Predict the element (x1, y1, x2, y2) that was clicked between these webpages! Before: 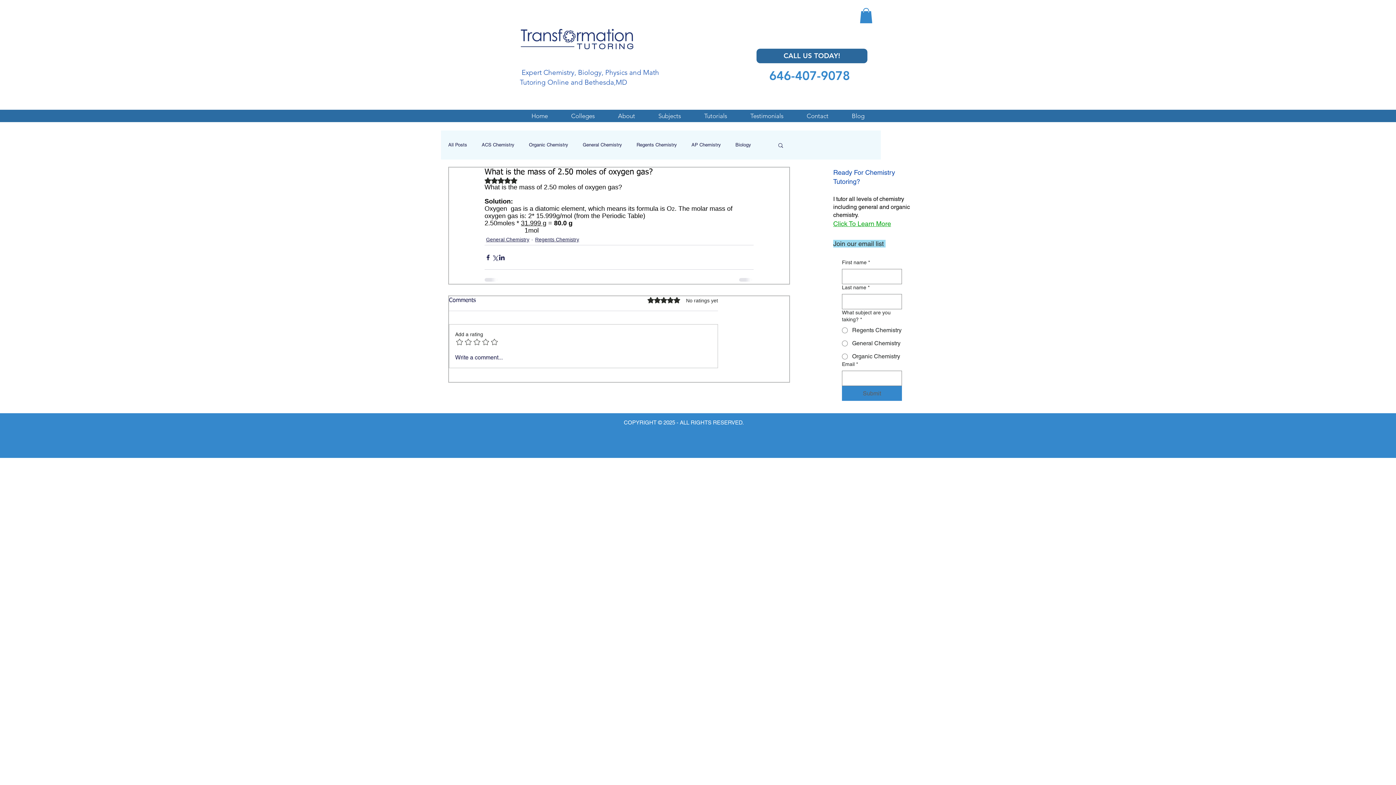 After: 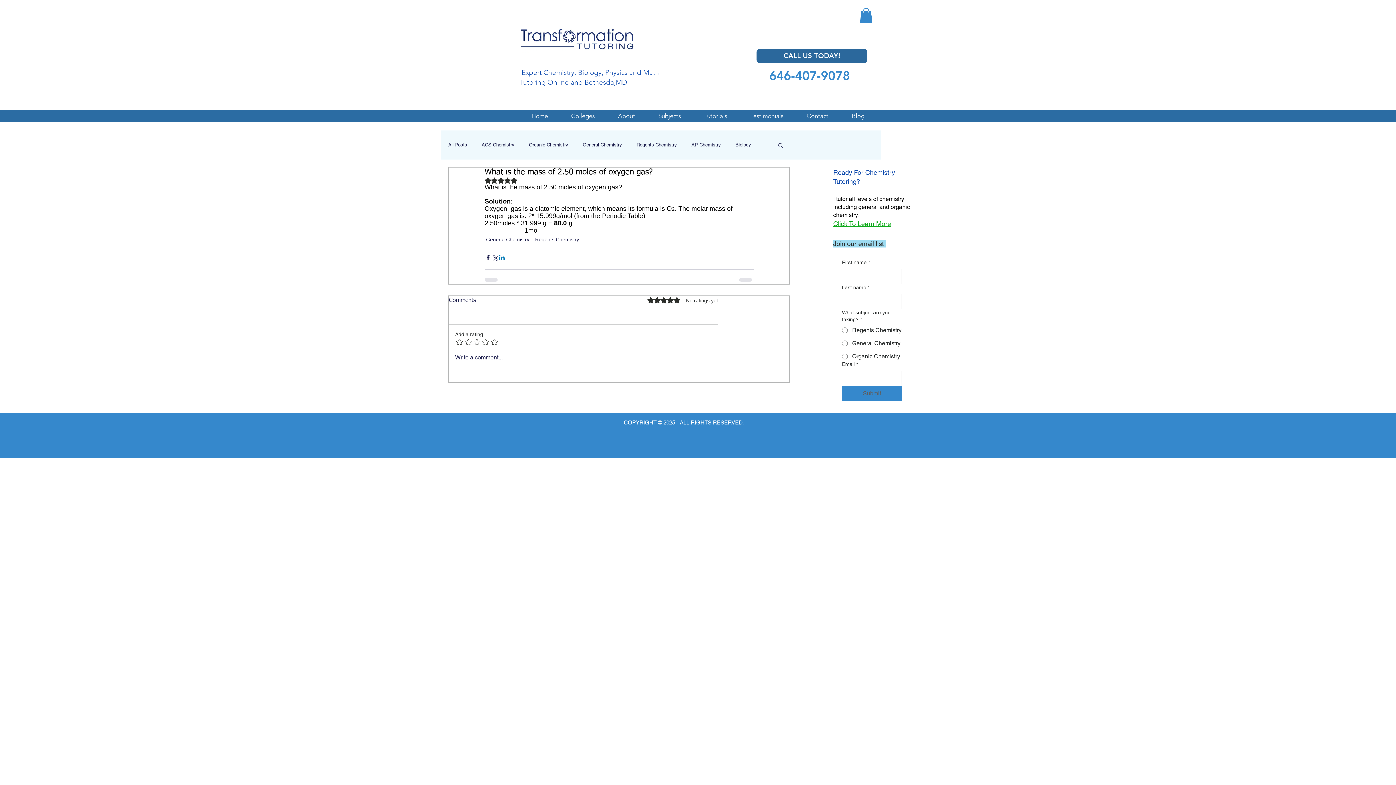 Action: bbox: (498, 254, 505, 260) label: Share via LinkedIn